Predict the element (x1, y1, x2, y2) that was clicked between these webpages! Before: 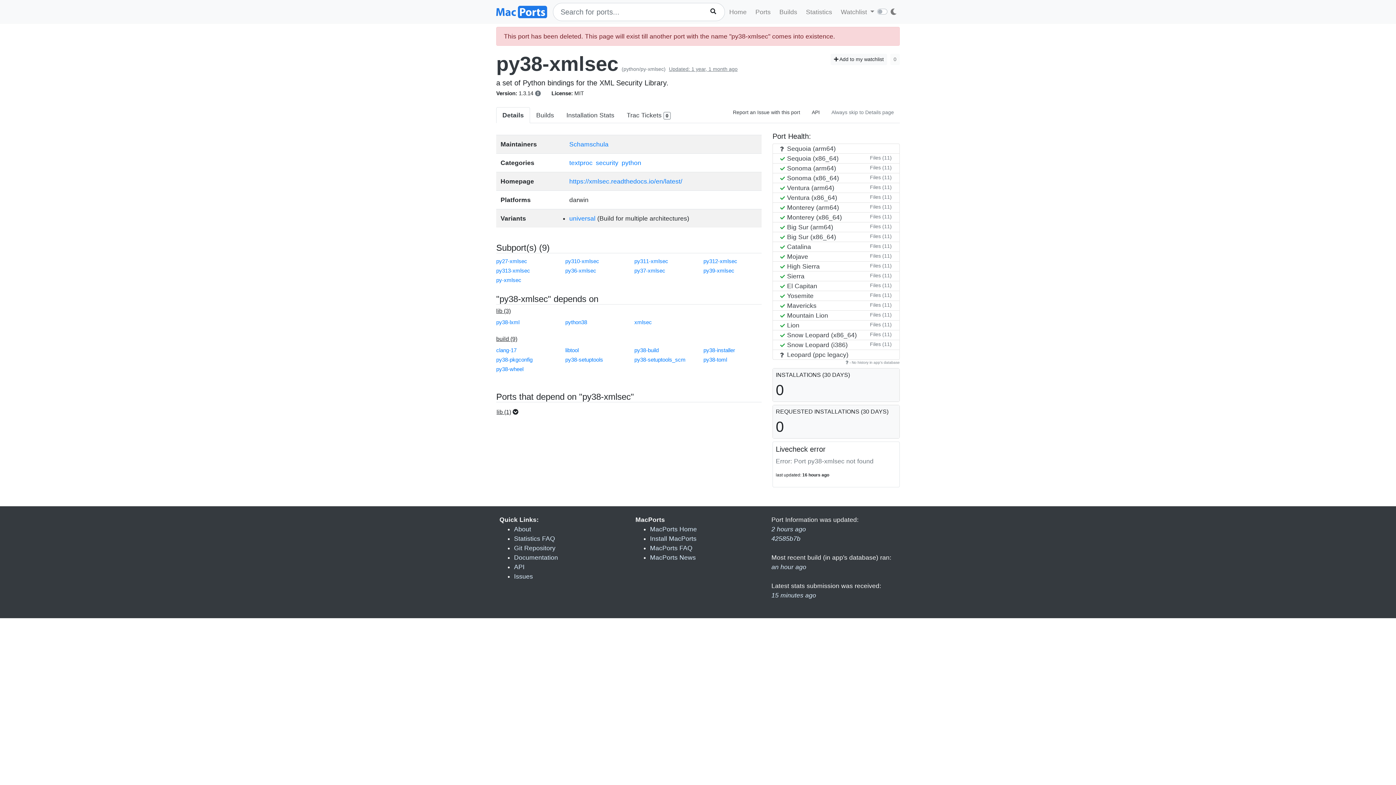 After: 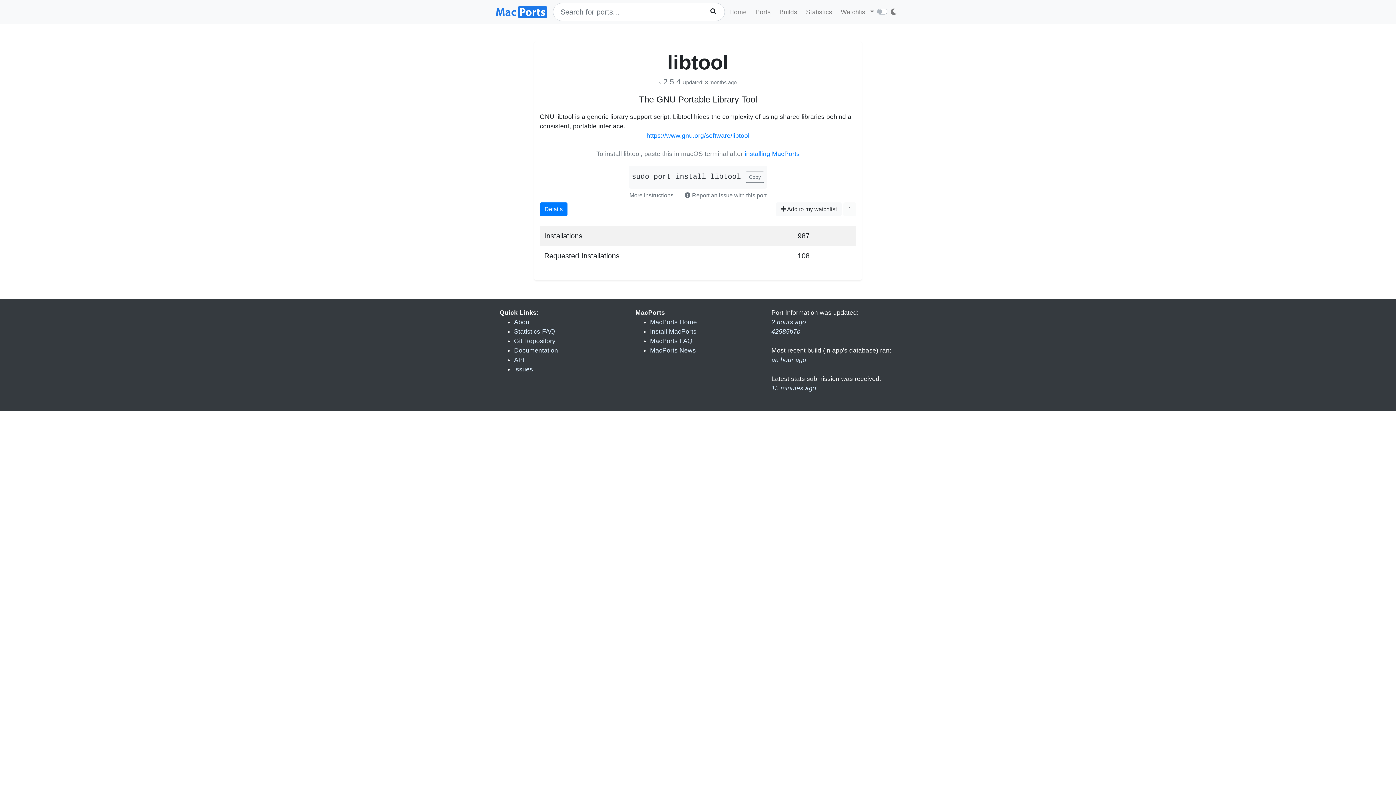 Action: label: libtool bbox: (565, 347, 578, 353)